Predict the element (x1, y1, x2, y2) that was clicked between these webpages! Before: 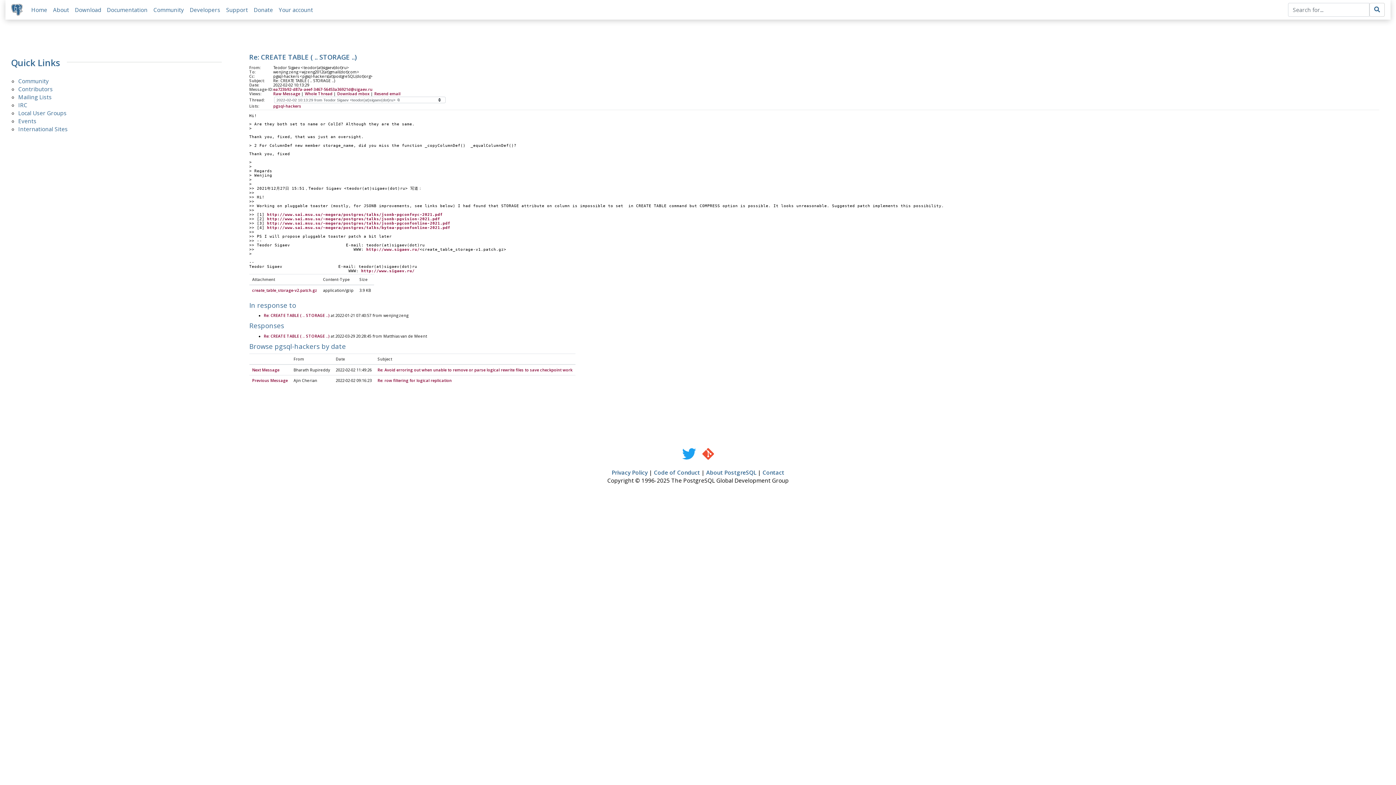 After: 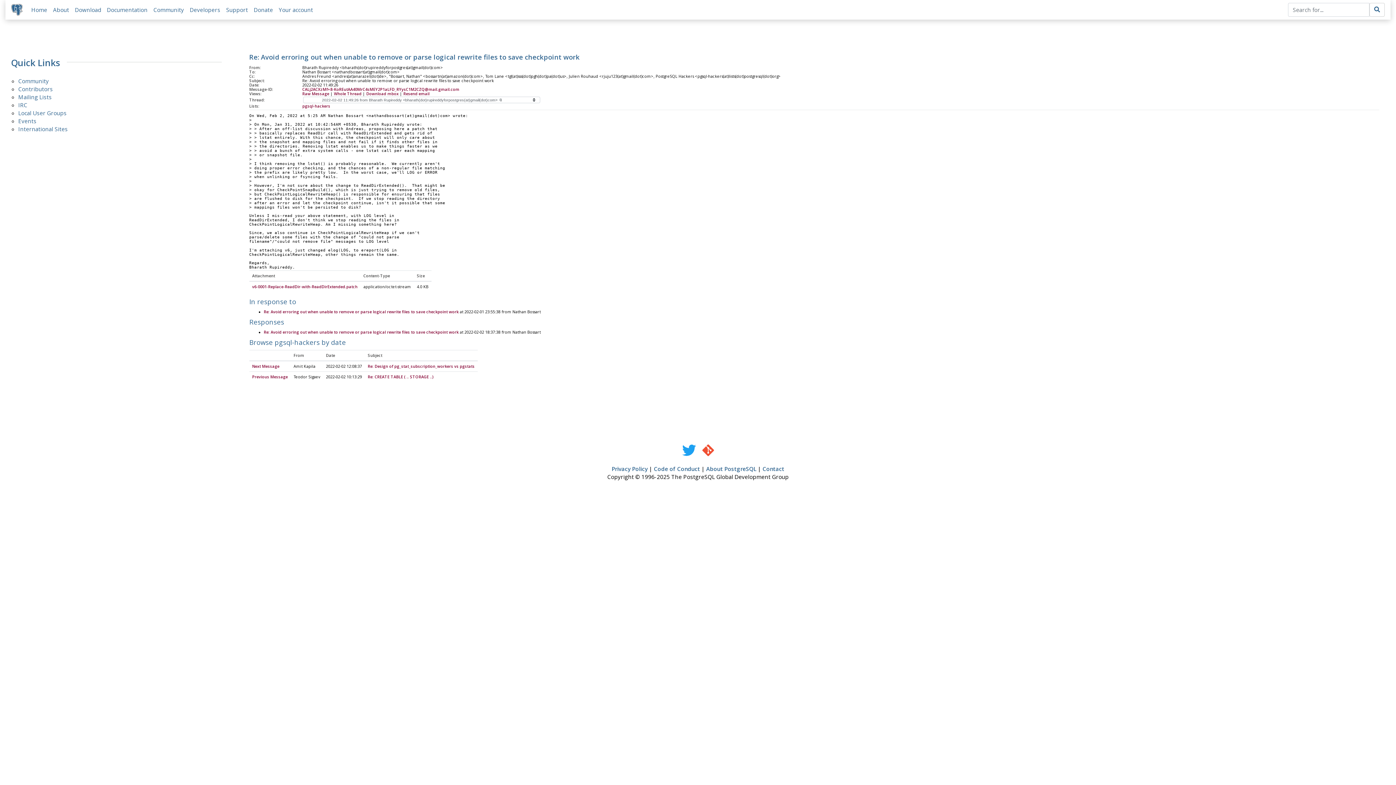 Action: bbox: (377, 367, 572, 372) label: Re: Avoid erroring out when unable to remove or parse logical rewrite files to save checkpoint work